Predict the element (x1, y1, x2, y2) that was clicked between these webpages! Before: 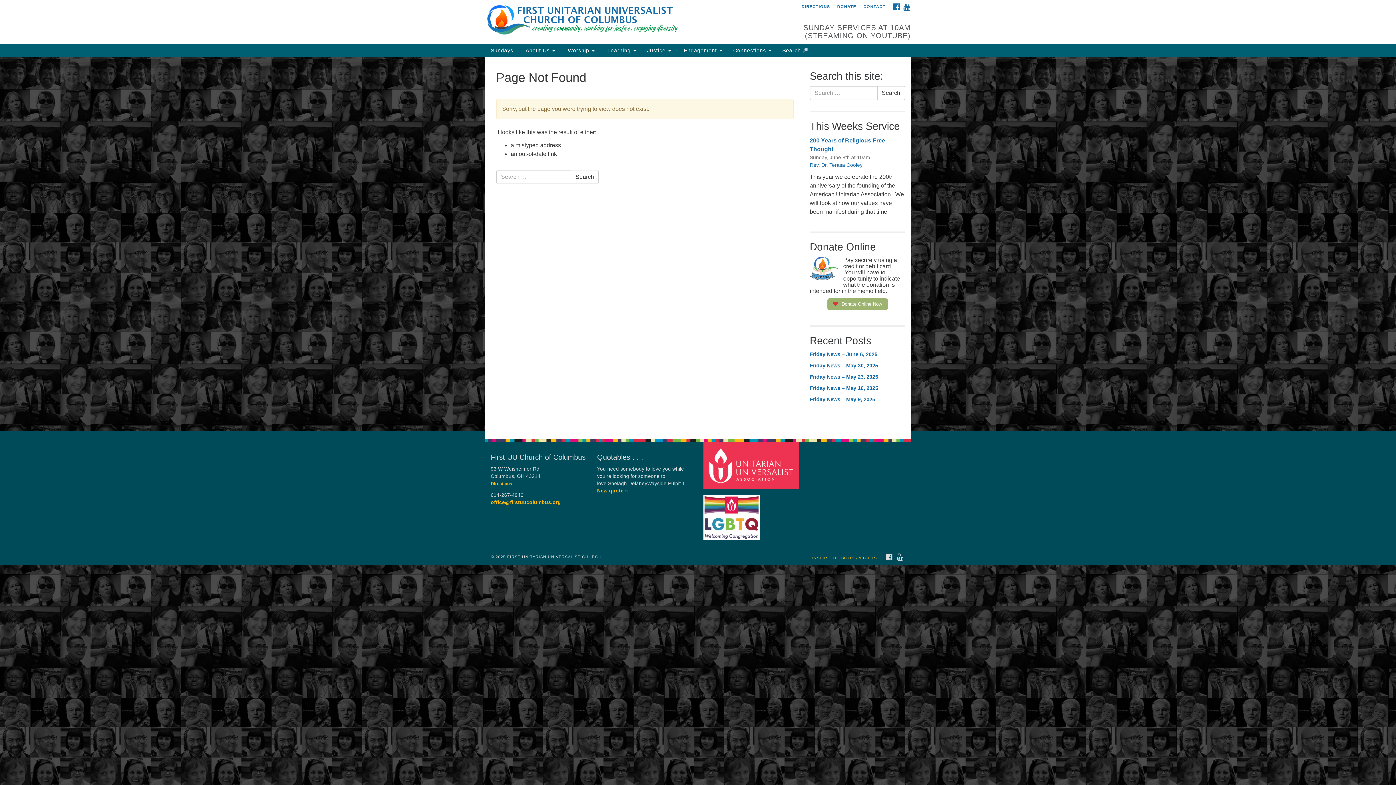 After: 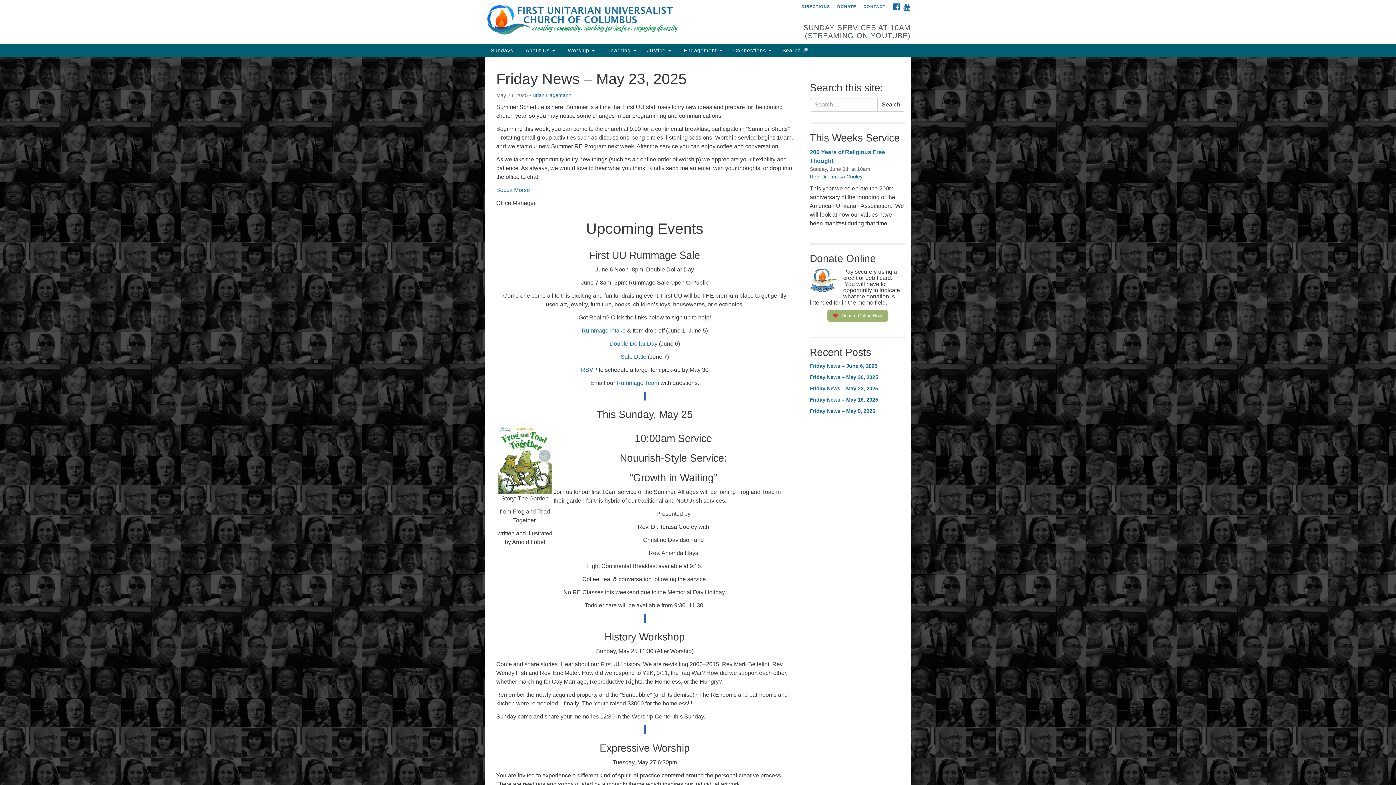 Action: label: Friday News – May 23, 2025 bbox: (810, 373, 905, 381)